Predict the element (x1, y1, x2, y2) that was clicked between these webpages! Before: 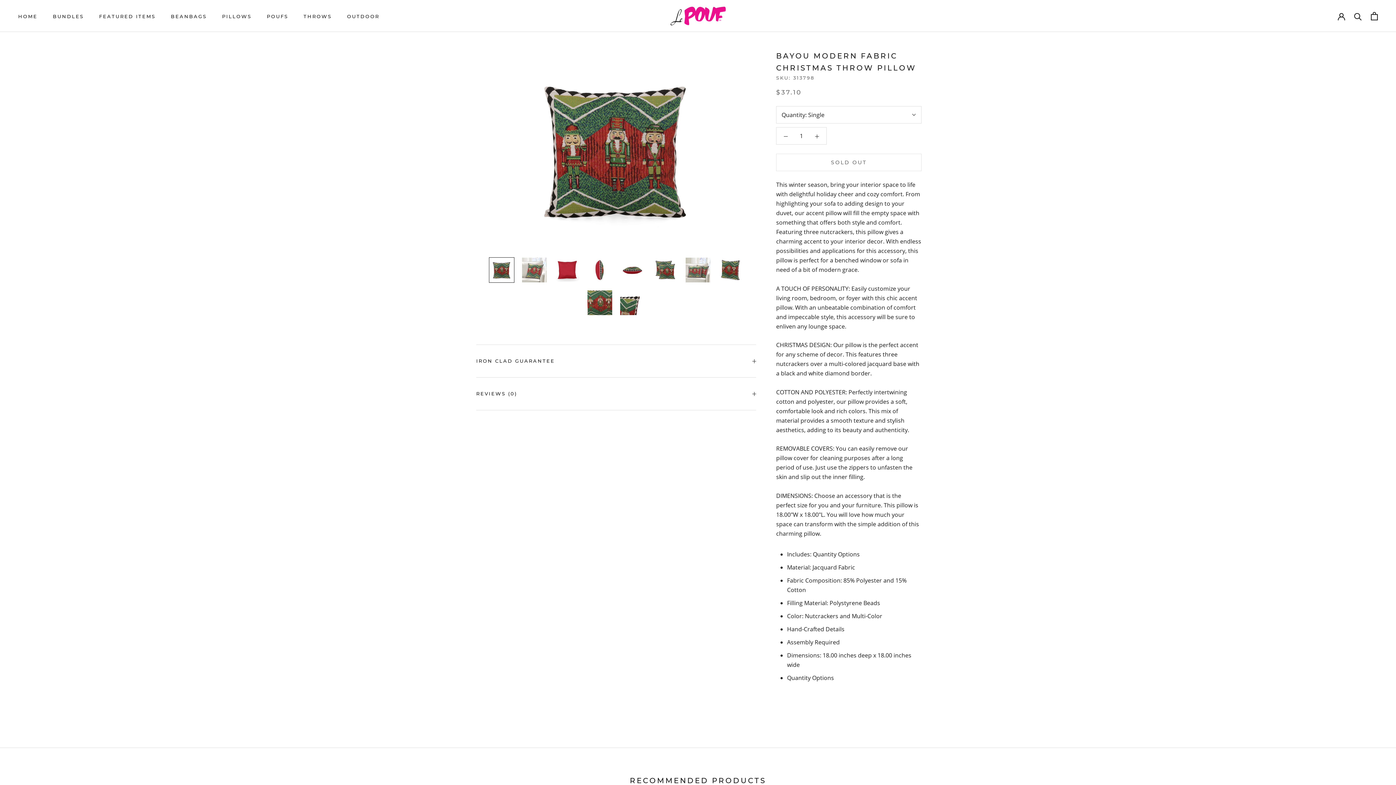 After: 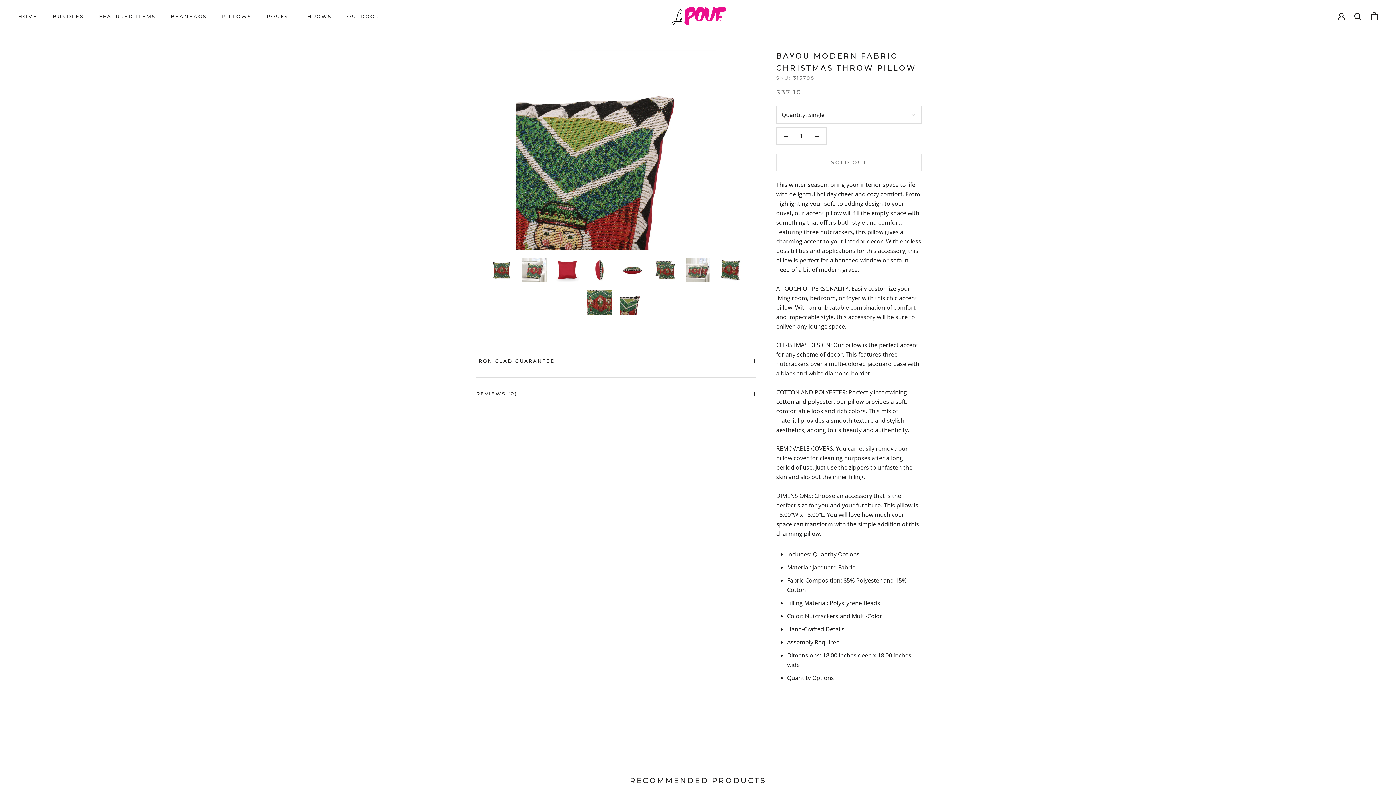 Action: bbox: (620, 290, 645, 315)